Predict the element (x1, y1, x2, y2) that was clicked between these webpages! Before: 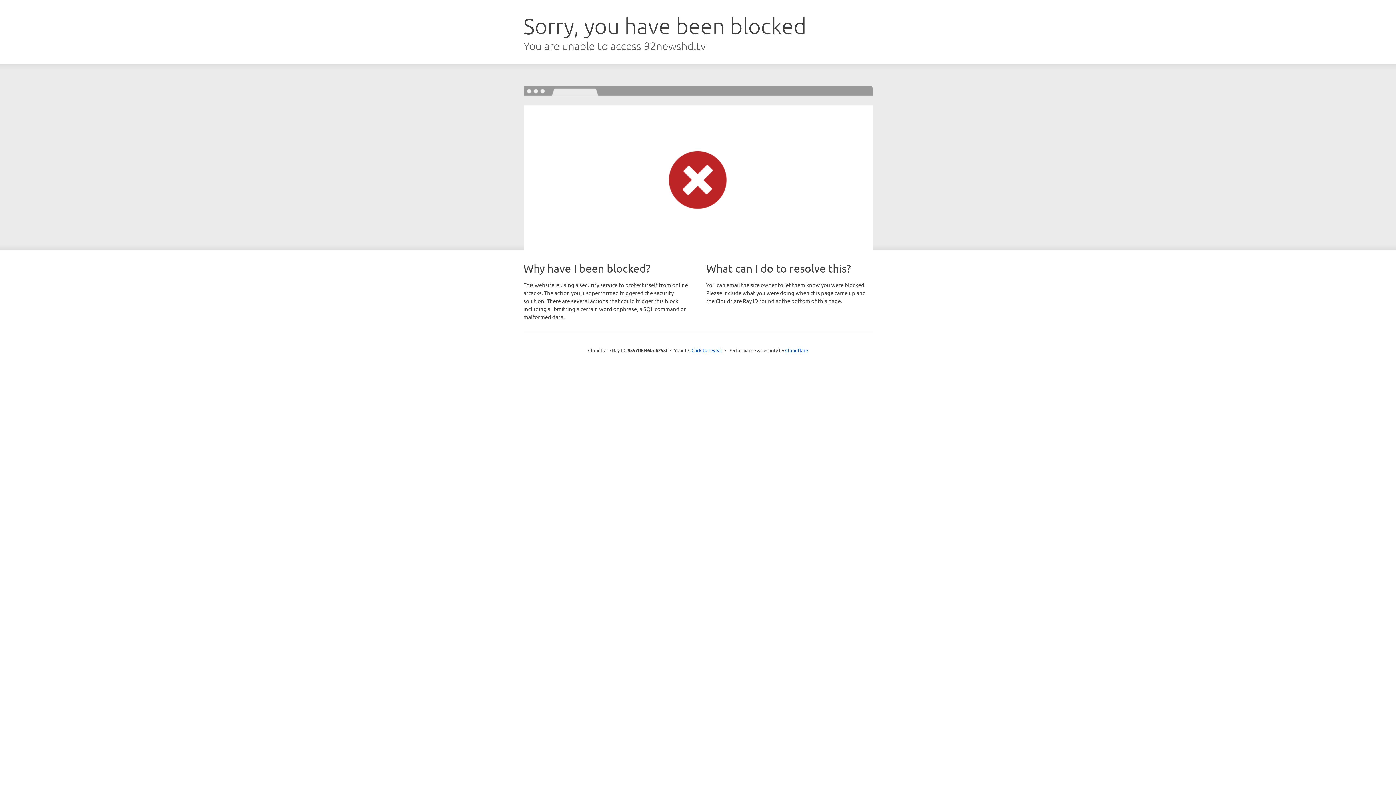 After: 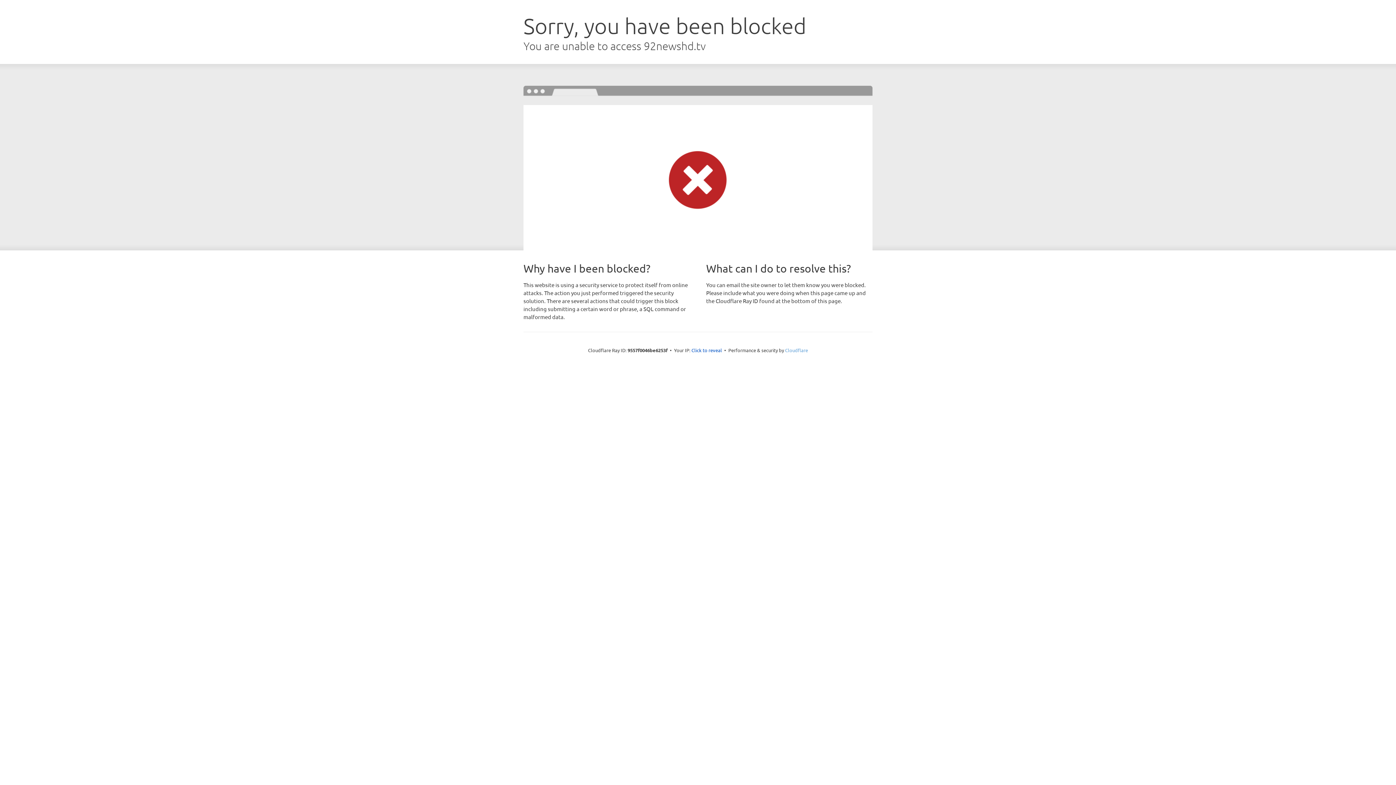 Action: label: Cloudflare bbox: (785, 347, 808, 353)